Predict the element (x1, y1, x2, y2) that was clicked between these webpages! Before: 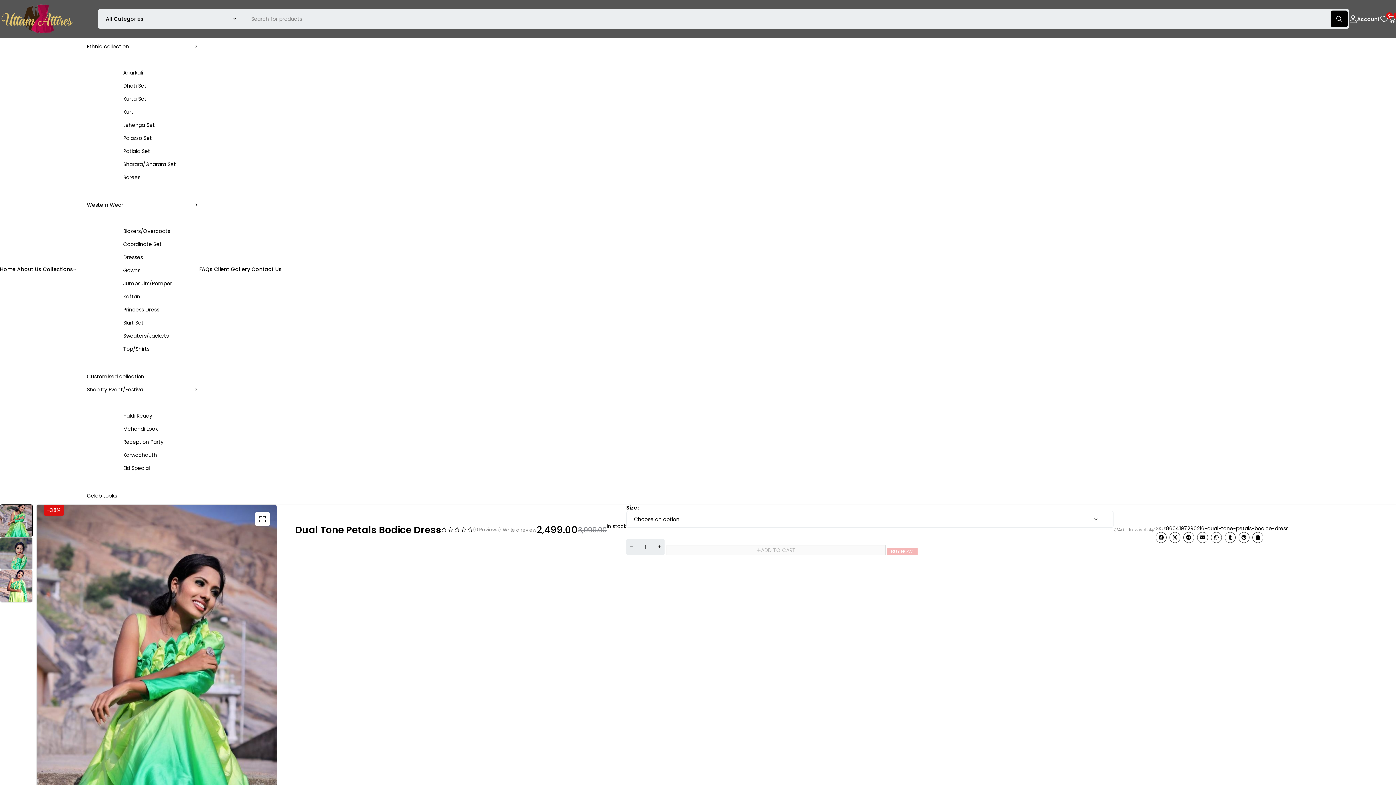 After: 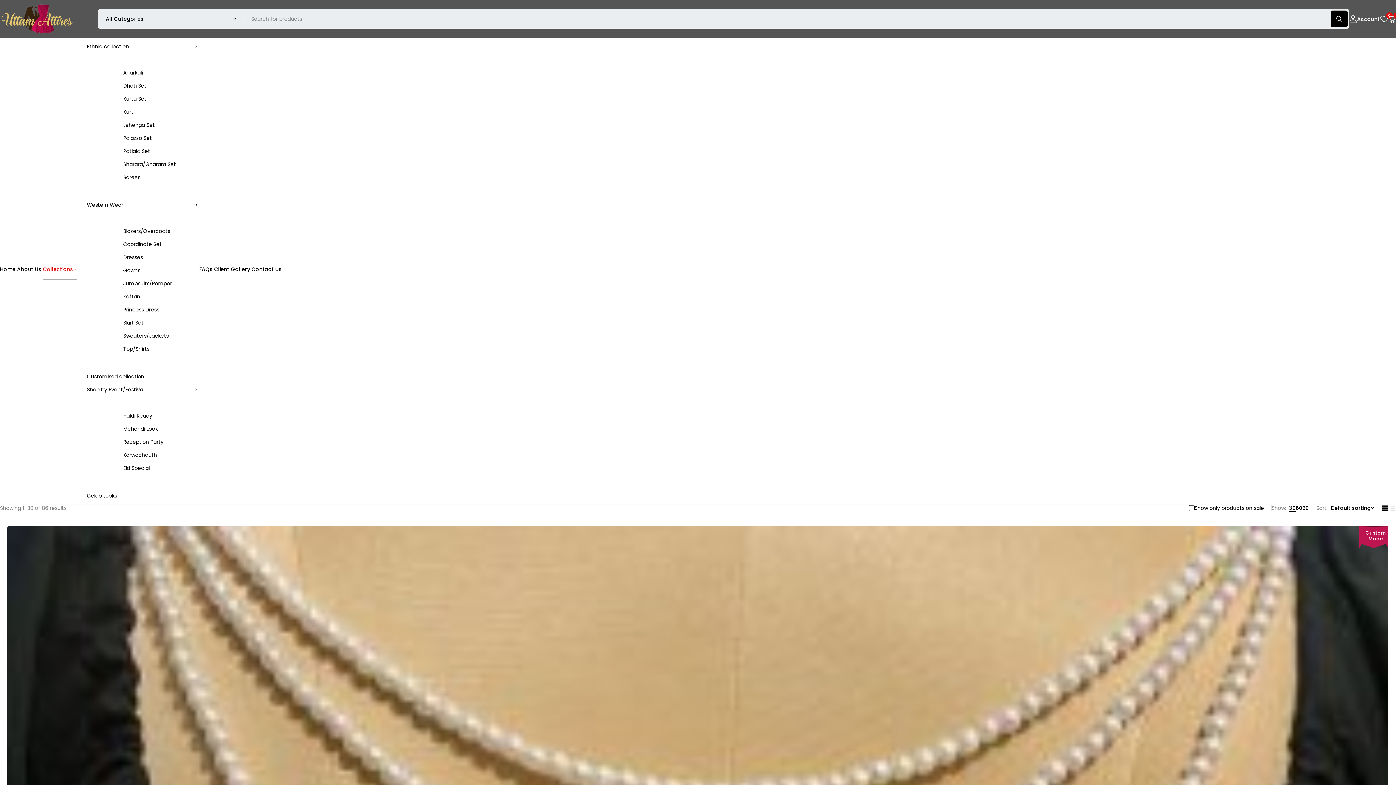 Action: label: Customised collection bbox: (86, 372, 144, 380)